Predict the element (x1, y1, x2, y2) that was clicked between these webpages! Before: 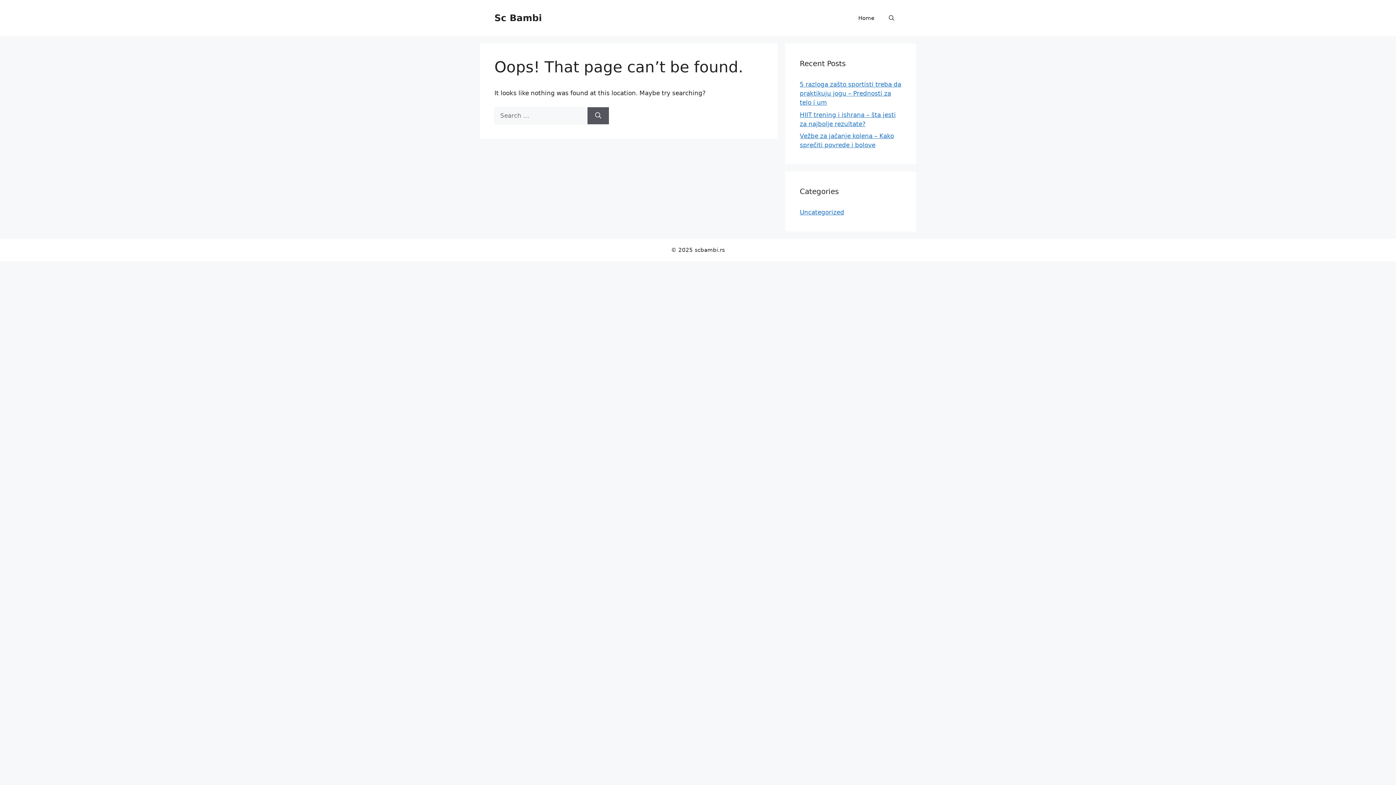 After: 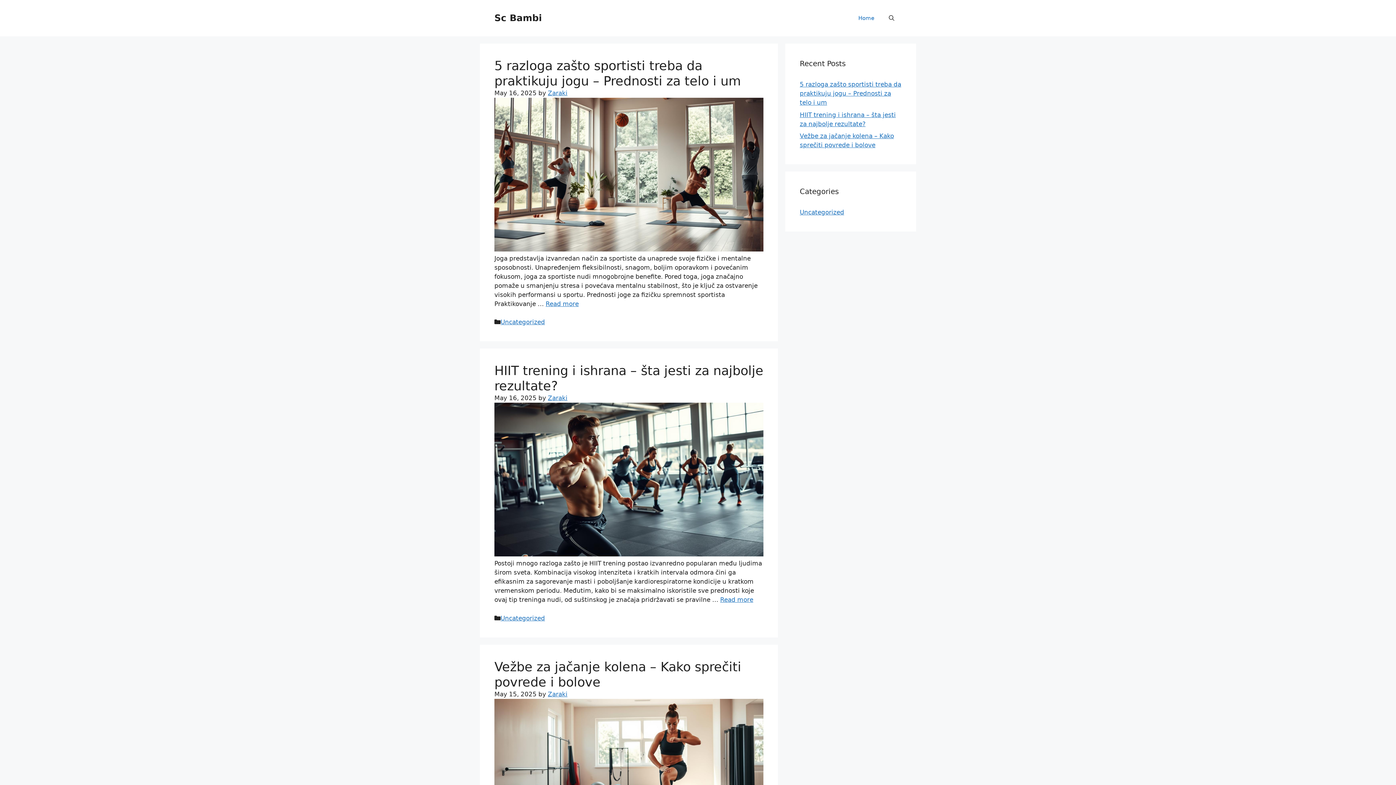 Action: bbox: (851, 7, 881, 29) label: Home